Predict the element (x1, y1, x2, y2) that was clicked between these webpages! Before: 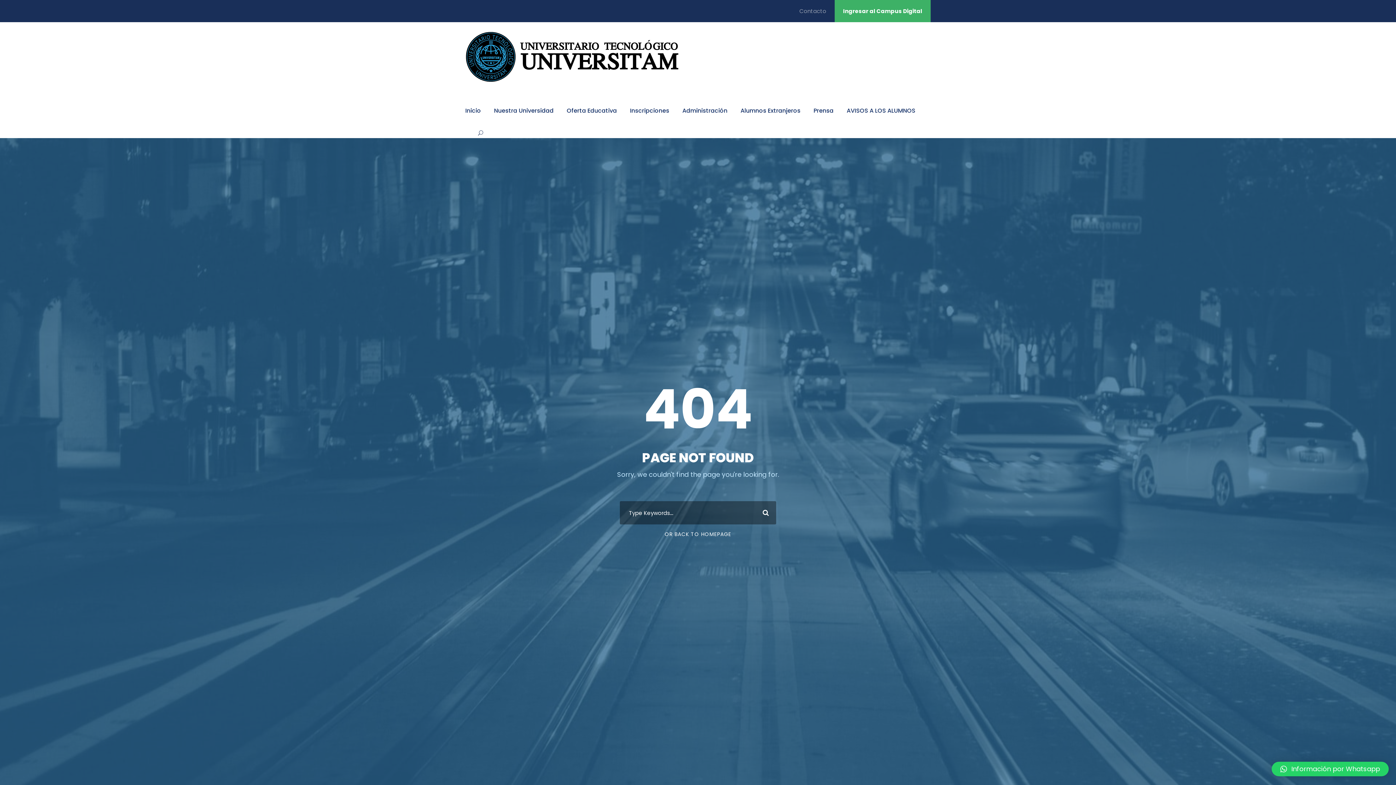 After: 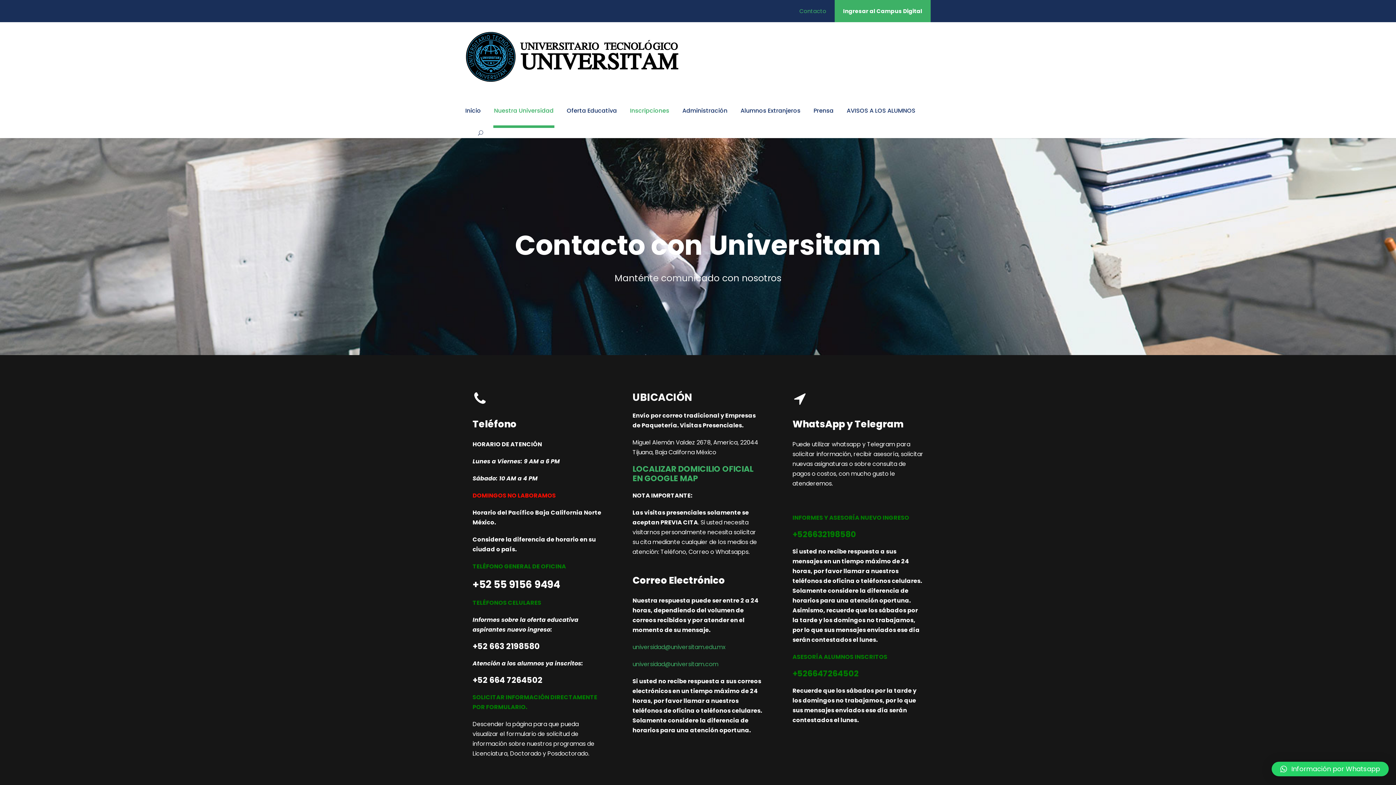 Action: label: Contacto bbox: (799, 7, 826, 21)